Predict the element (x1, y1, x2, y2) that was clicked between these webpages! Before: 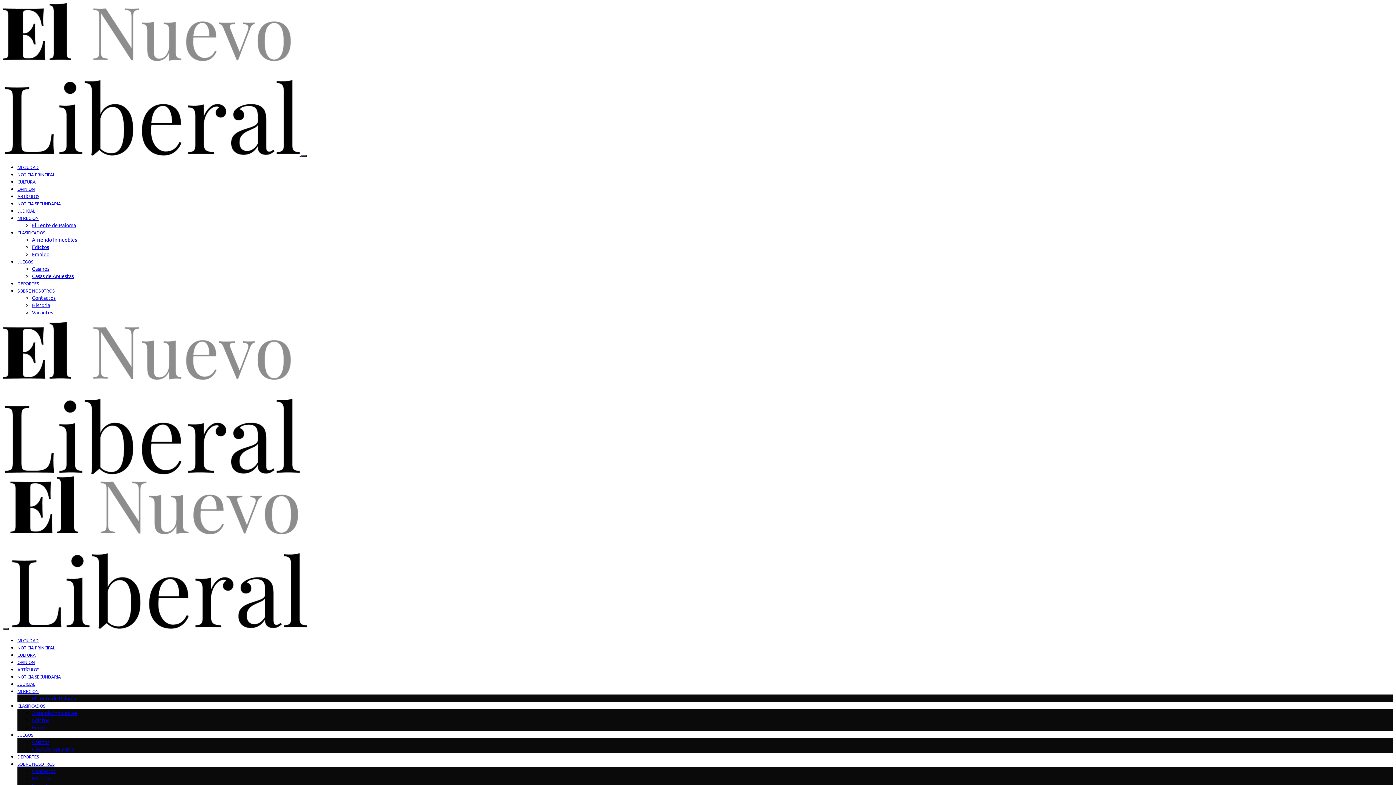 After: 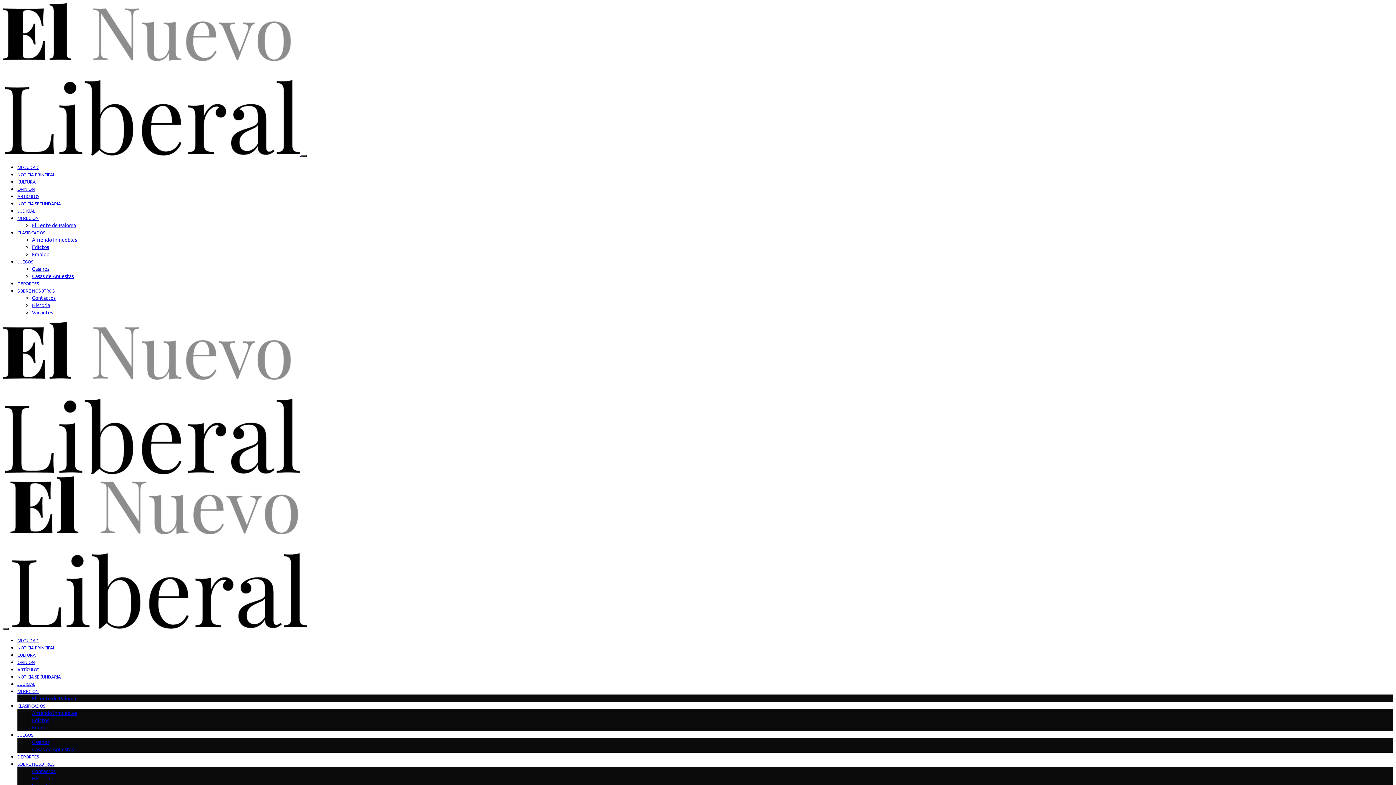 Action: label: OPINION bbox: (17, 186, 34, 192)